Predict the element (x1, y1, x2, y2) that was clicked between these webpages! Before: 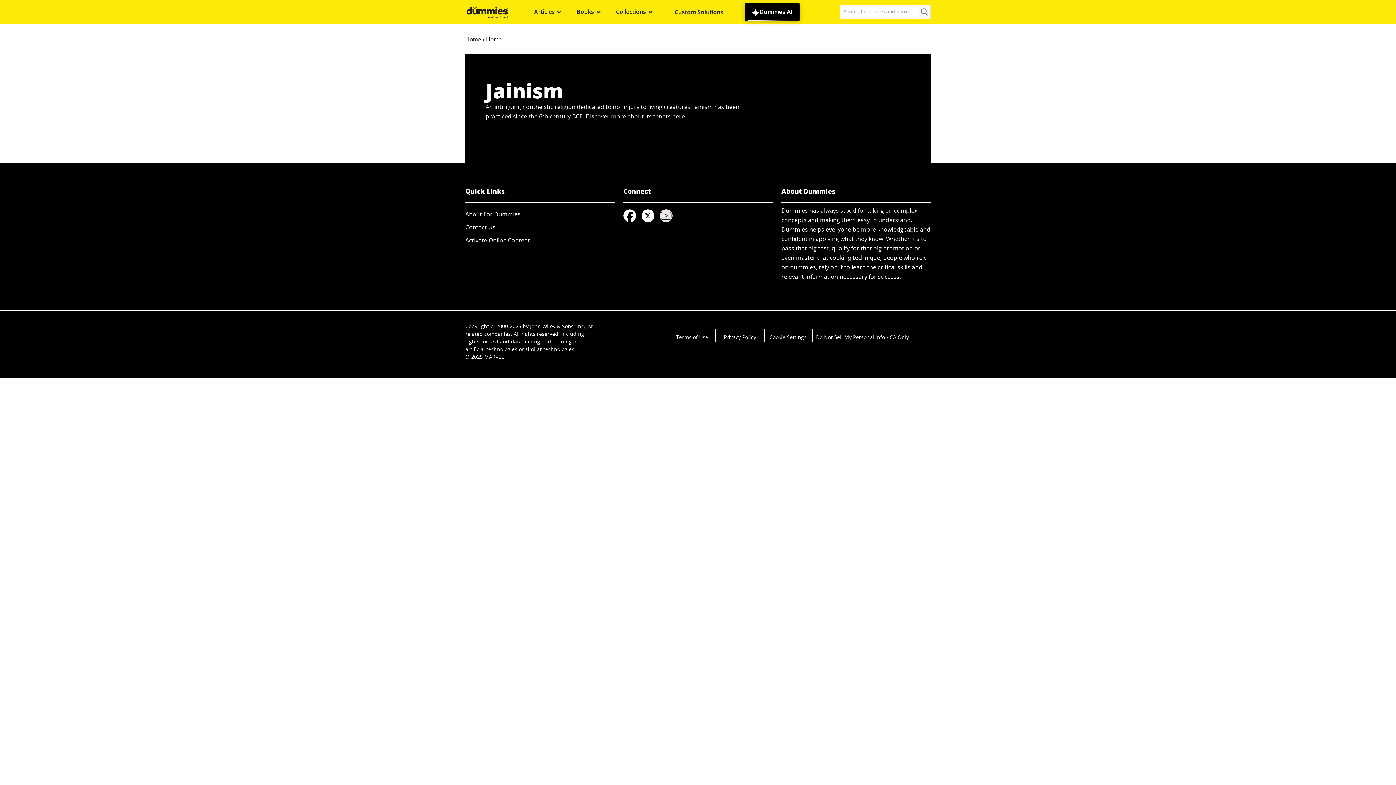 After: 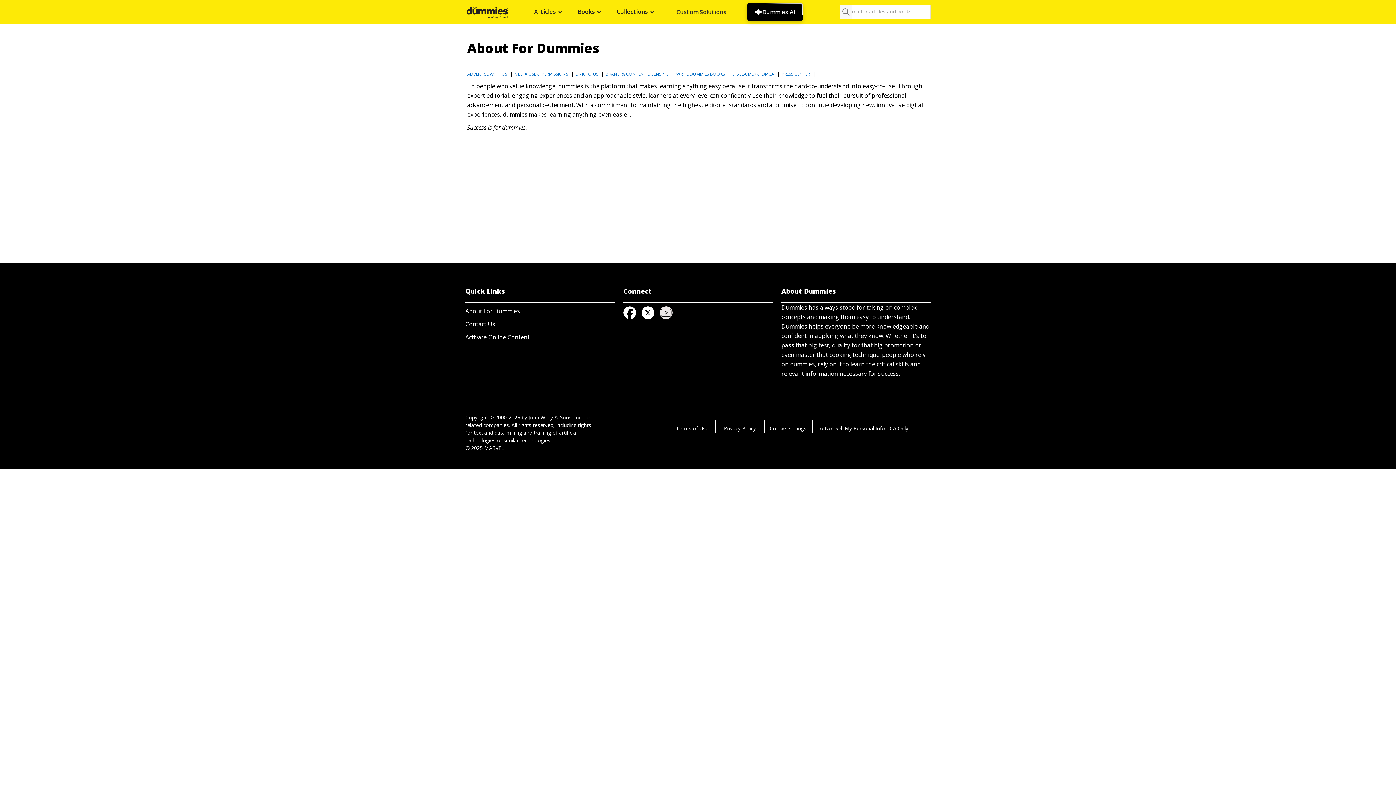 Action: bbox: (465, 207, 614, 218) label: About For Dummies